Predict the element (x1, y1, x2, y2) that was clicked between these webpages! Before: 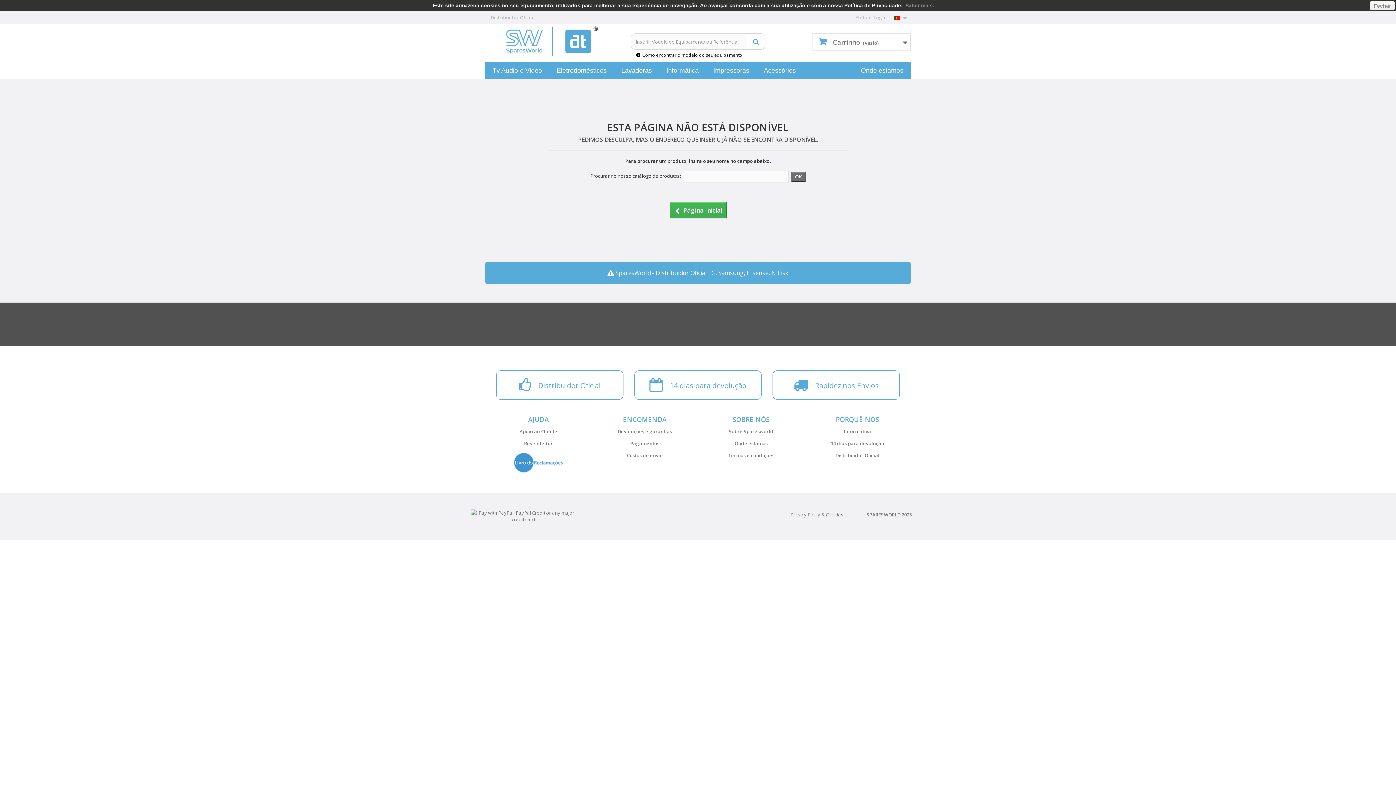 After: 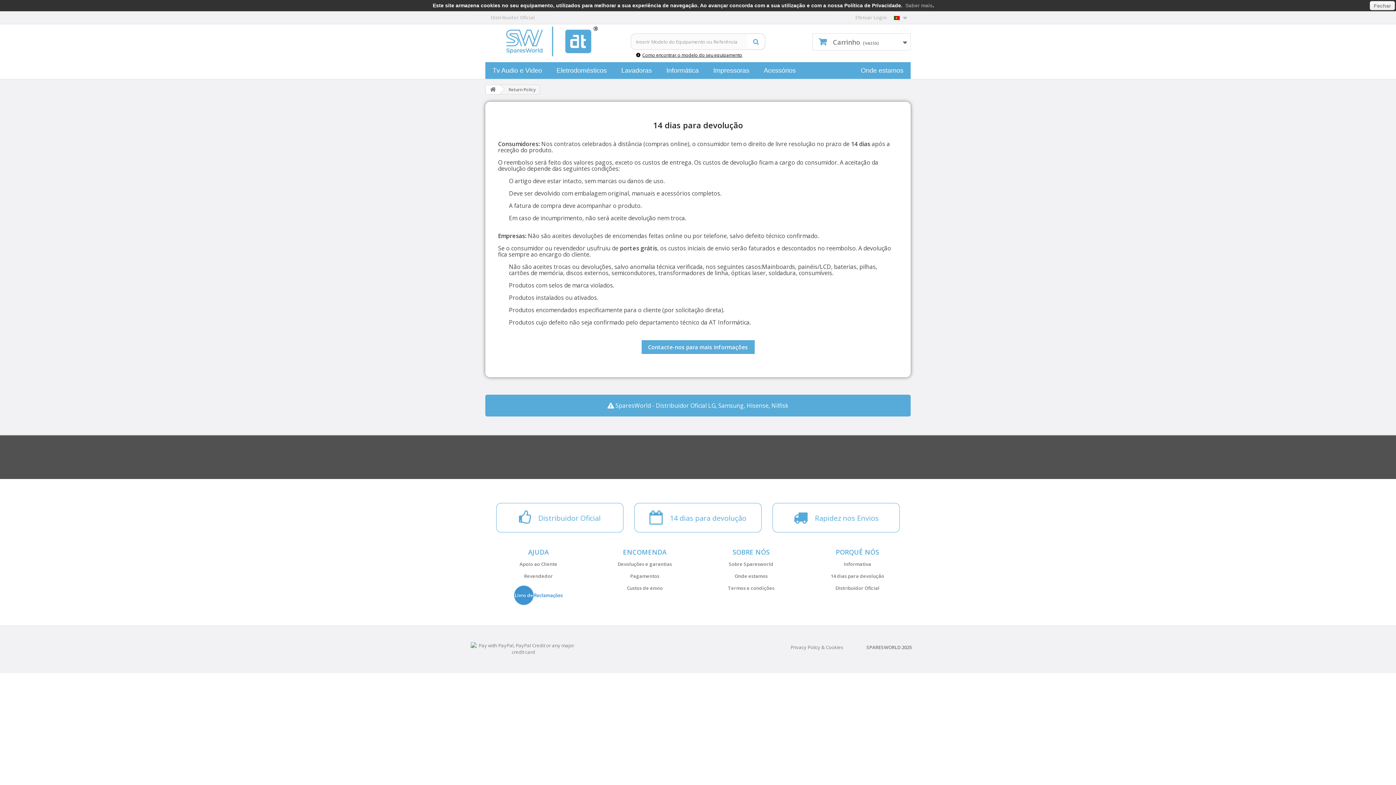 Action: bbox: (831, 440, 884, 447) label: 14 dias para devolução